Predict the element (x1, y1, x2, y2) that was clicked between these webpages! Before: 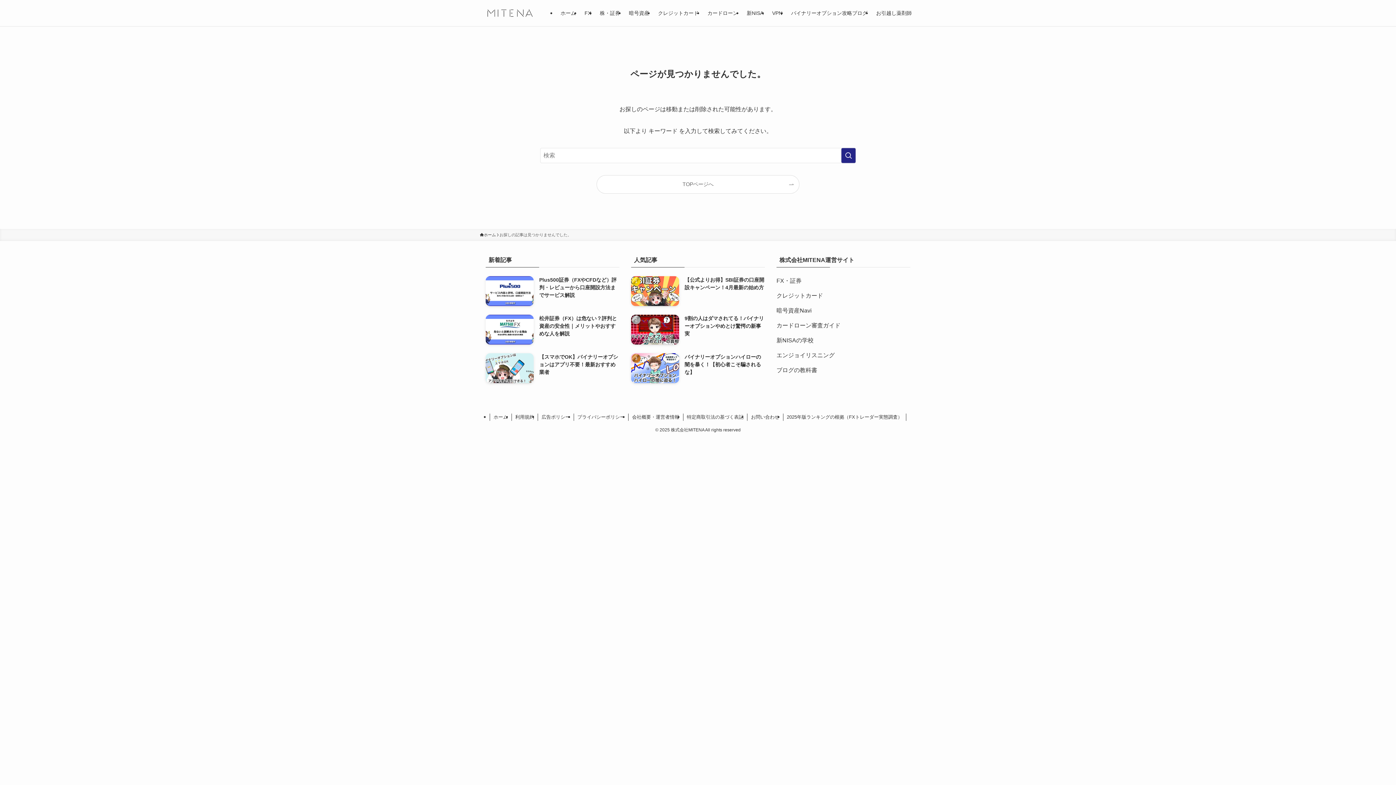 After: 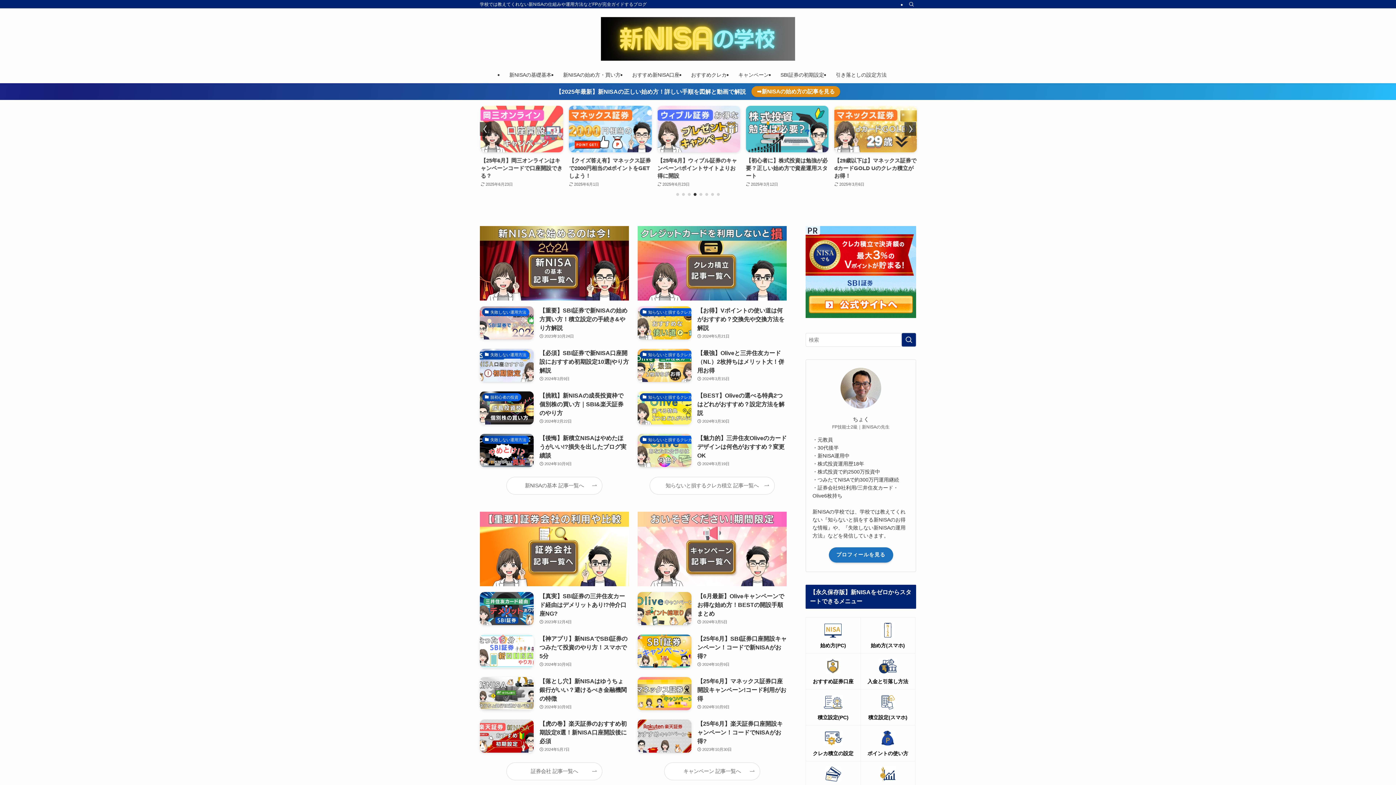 Action: label: 新NISA bbox: (742, 0, 768, 26)